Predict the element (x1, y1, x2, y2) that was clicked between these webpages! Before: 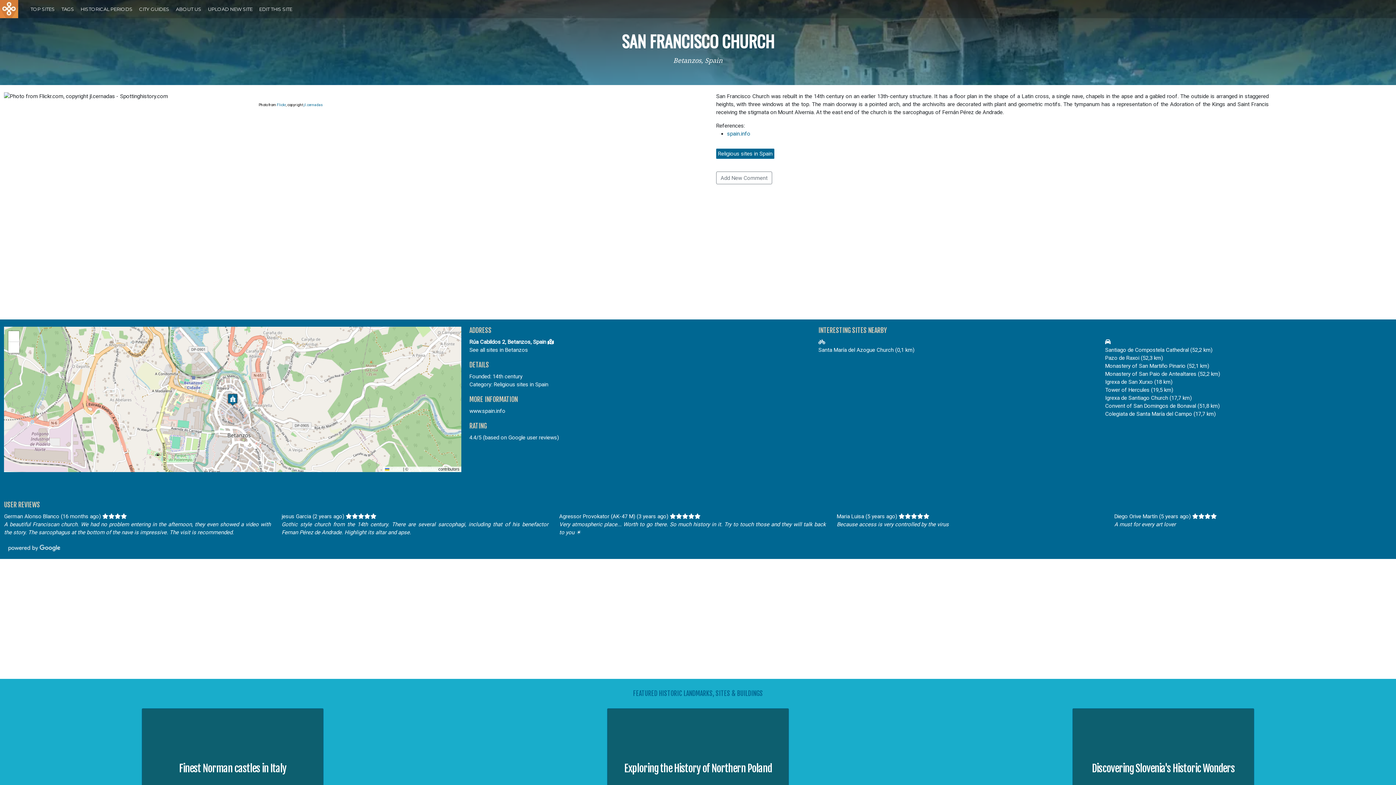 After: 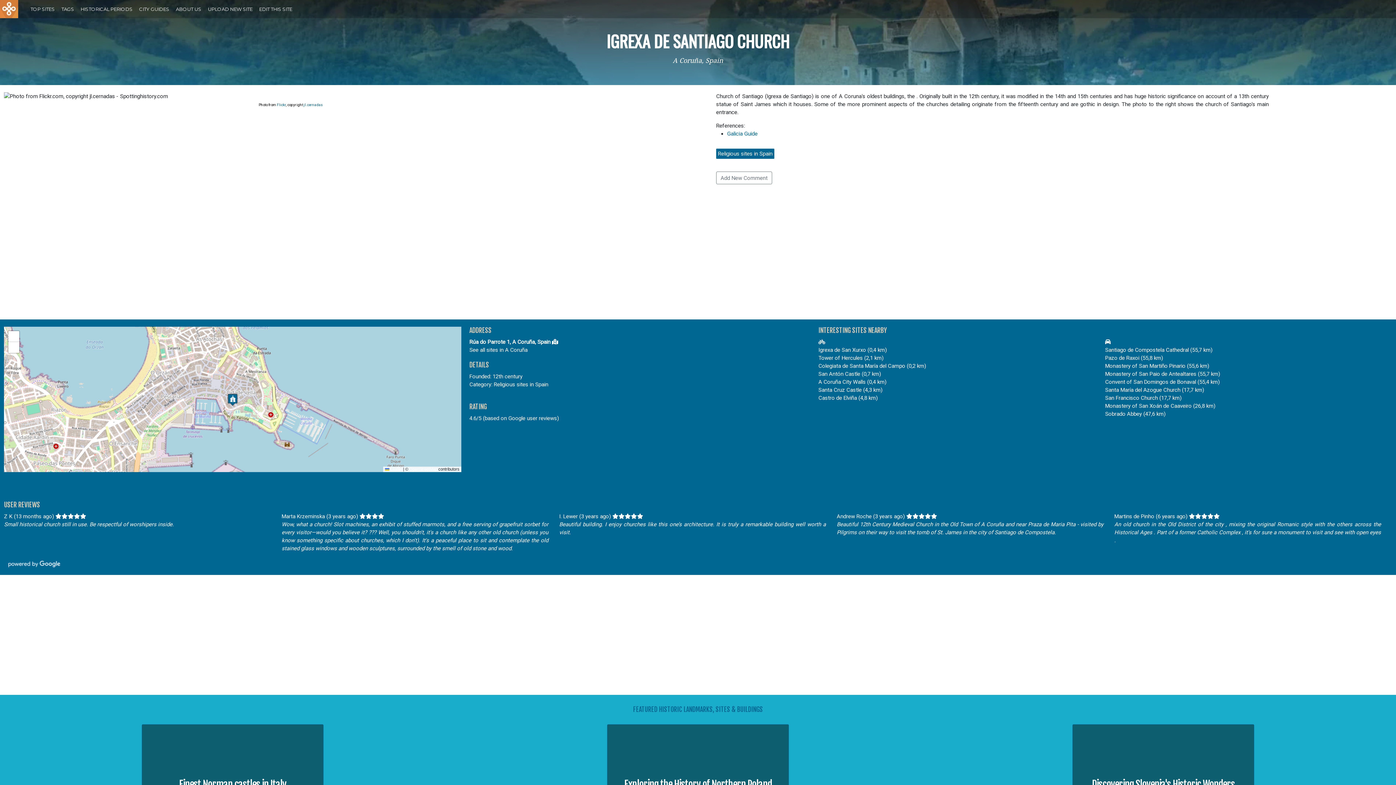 Action: label: Igrexa de Santiago Church (17,7 km) bbox: (1105, 395, 1191, 401)